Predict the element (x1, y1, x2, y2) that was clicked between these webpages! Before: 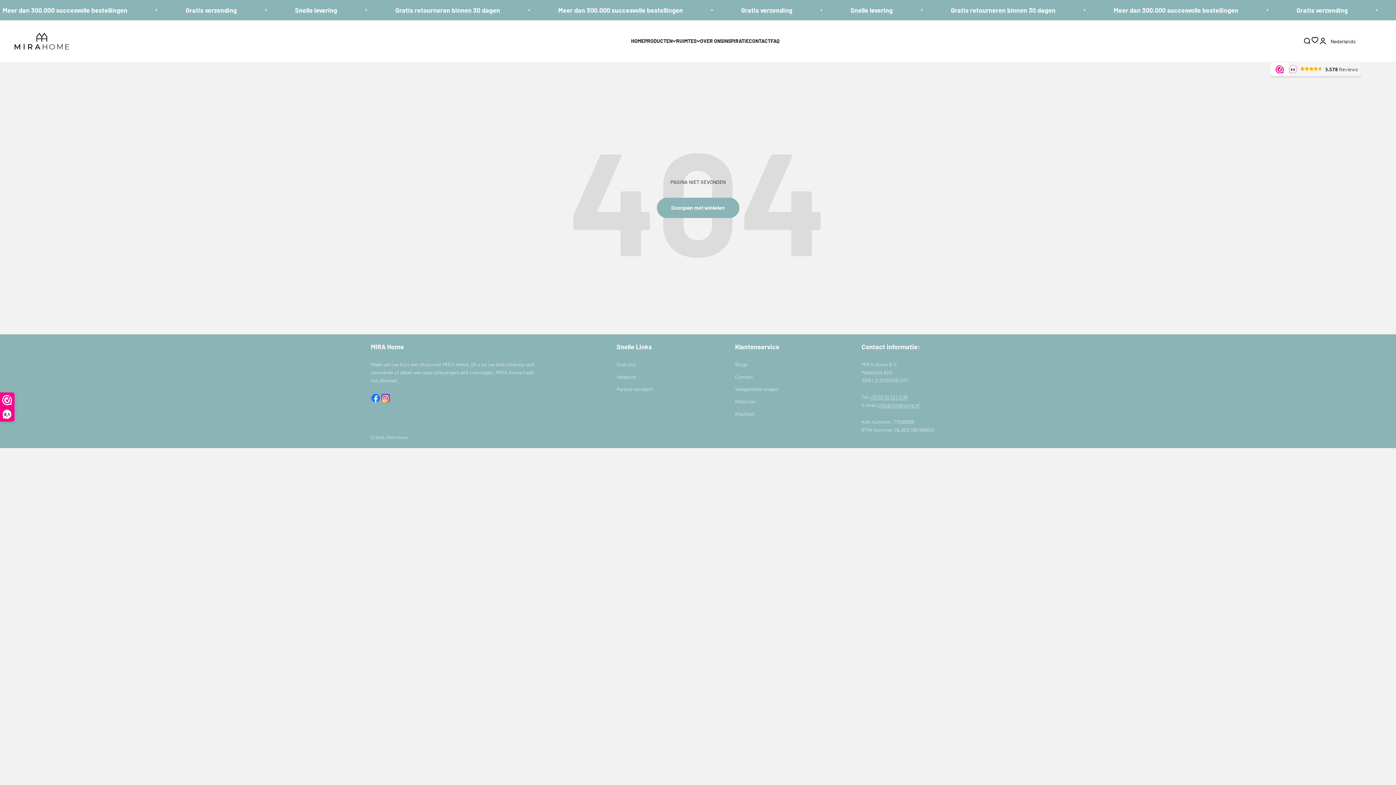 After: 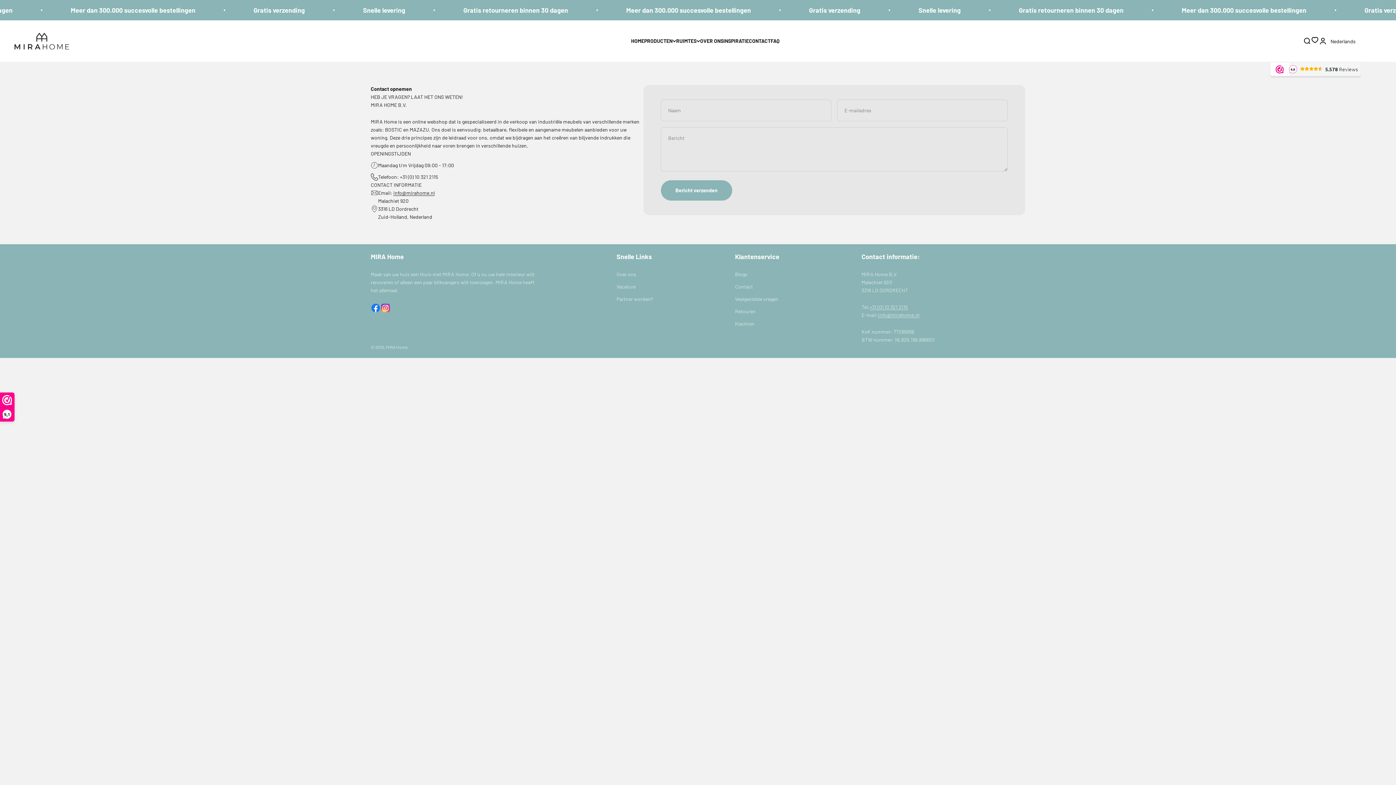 Action: label: Contact bbox: (735, 373, 753, 381)